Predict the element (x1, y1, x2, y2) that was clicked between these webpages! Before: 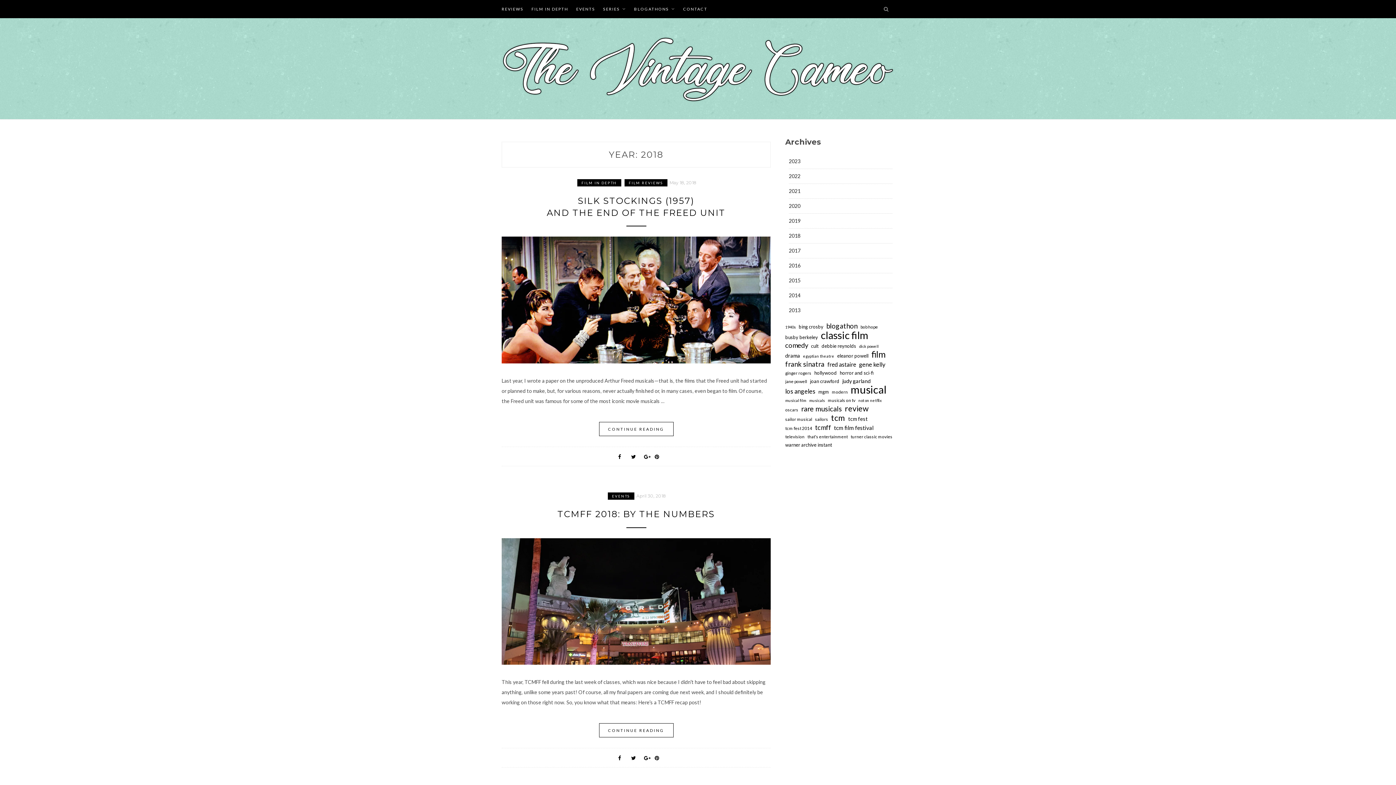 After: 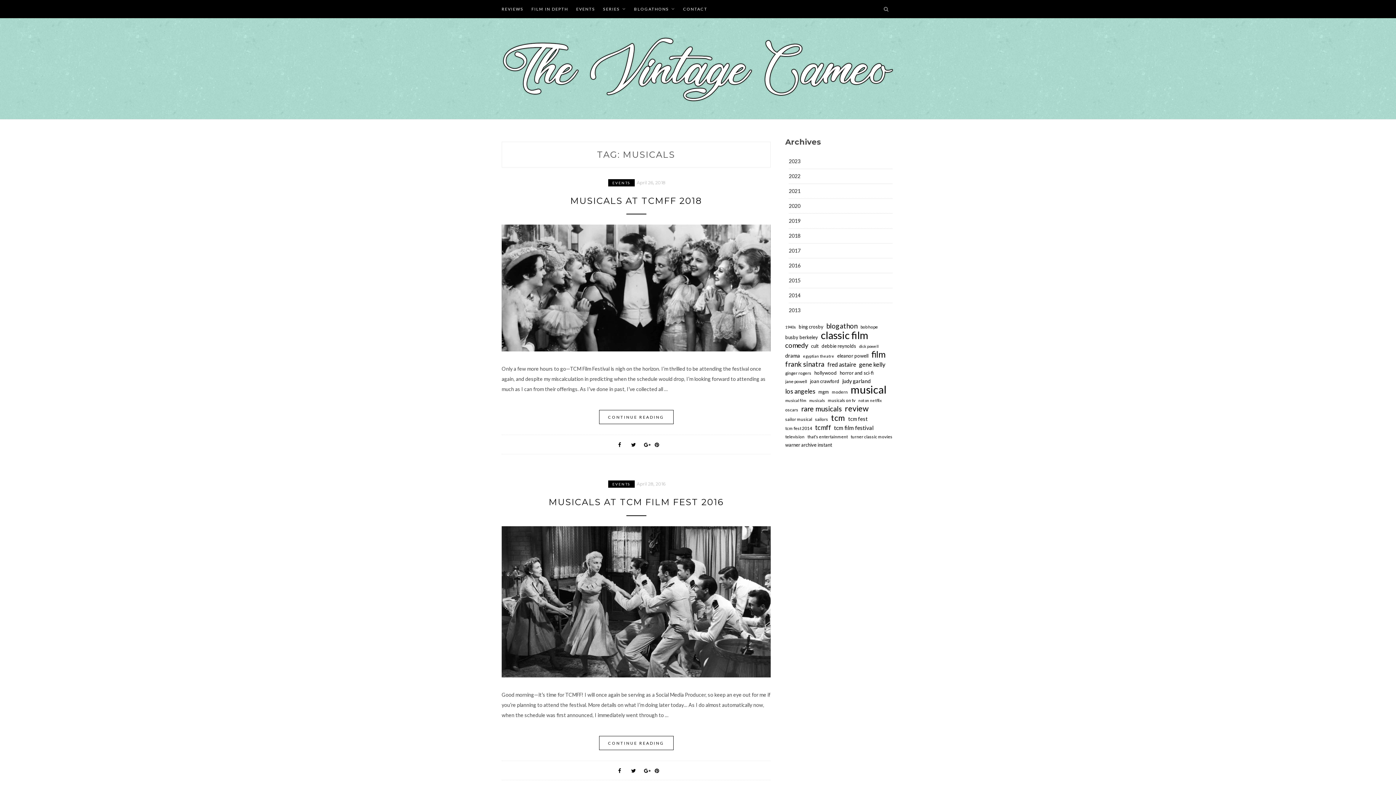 Action: bbox: (809, 396, 825, 404) label: musicals (4 items)